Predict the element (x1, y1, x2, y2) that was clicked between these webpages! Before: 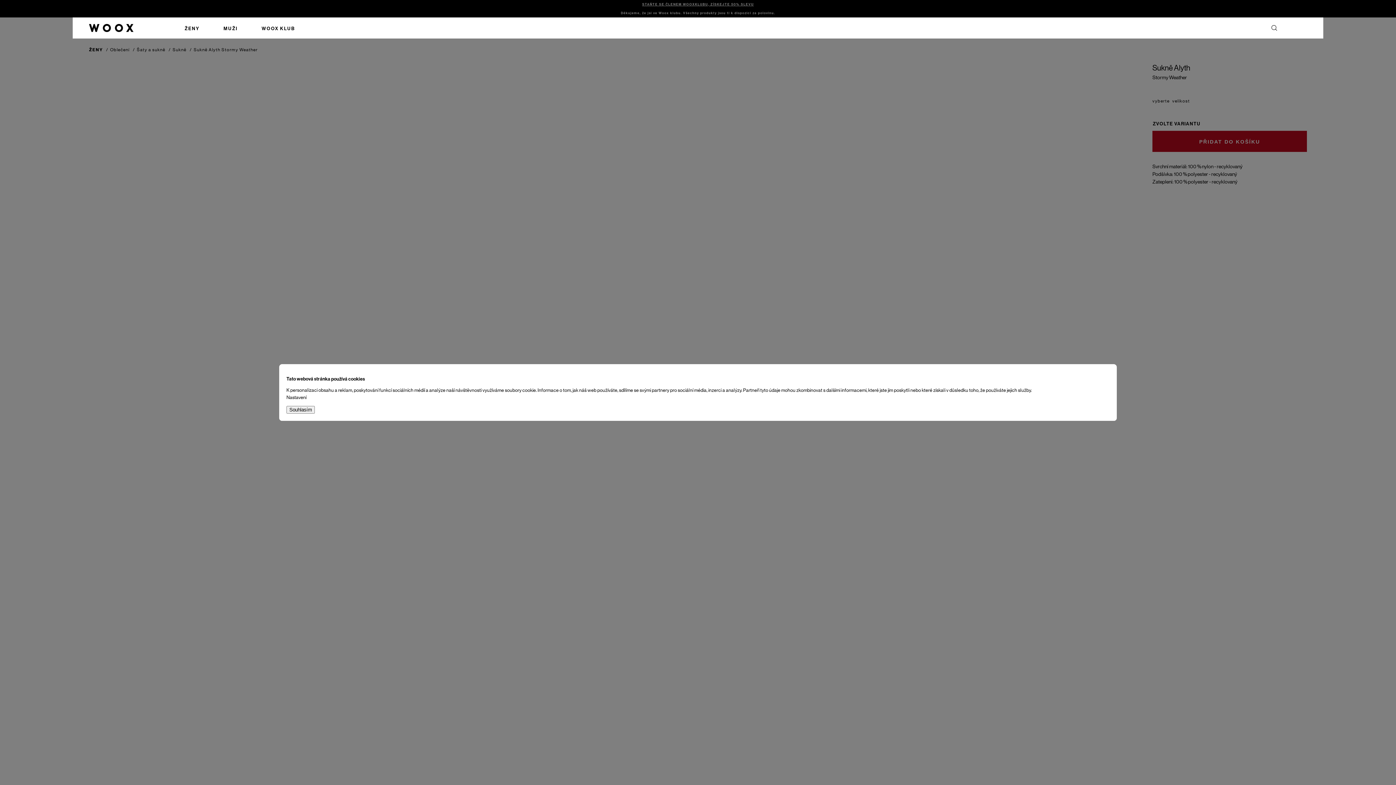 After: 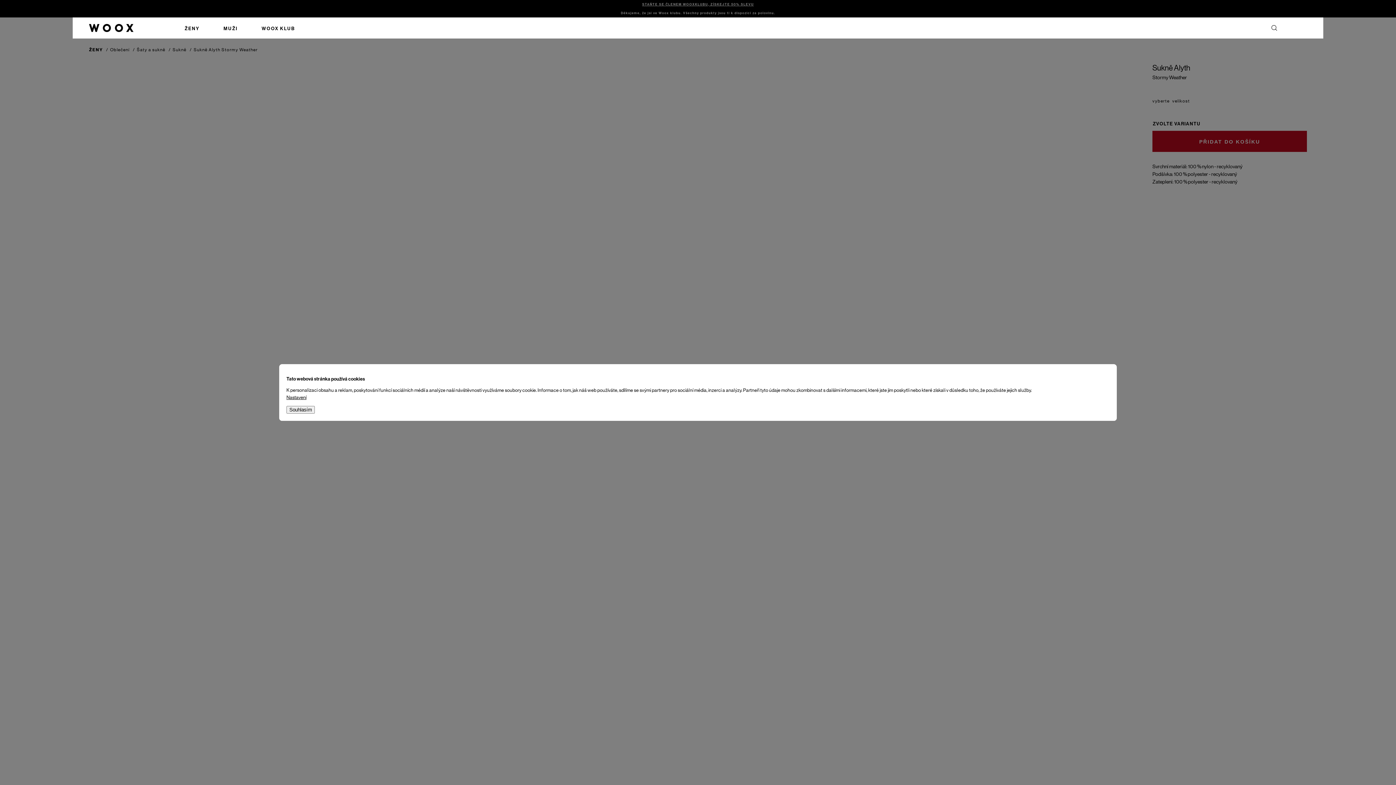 Action: bbox: (286, 394, 306, 400) label: Nastavení